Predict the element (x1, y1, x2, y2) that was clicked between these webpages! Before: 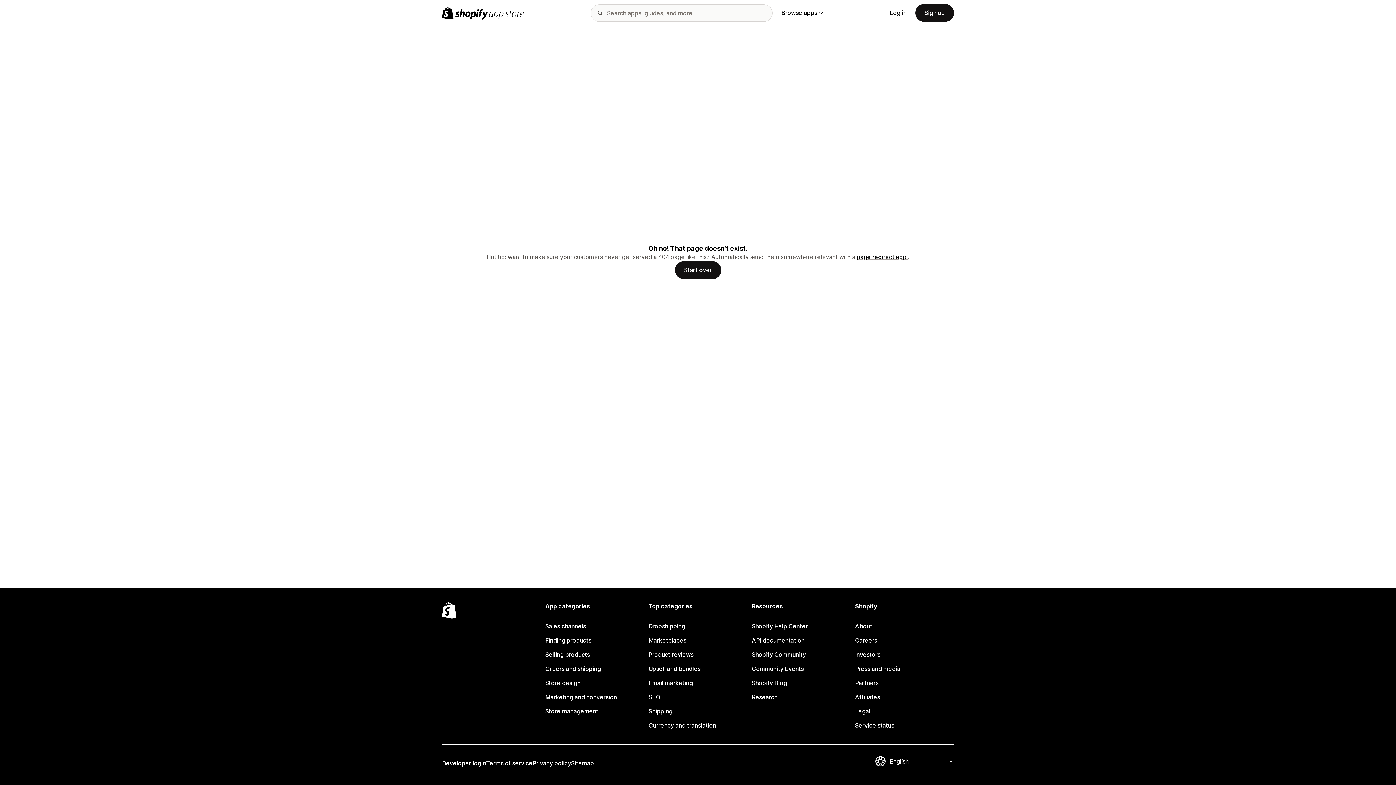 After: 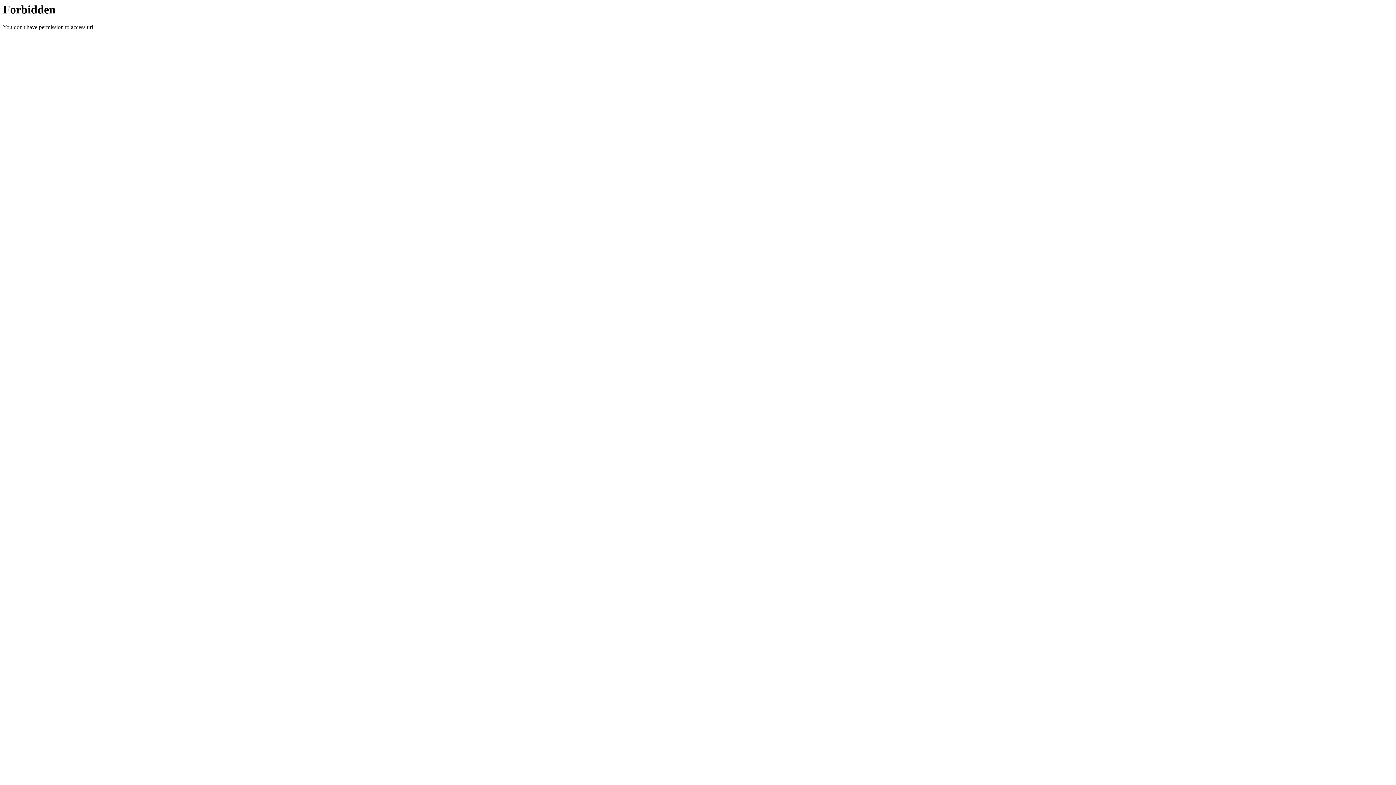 Action: label: Community Events bbox: (752, 662, 850, 676)